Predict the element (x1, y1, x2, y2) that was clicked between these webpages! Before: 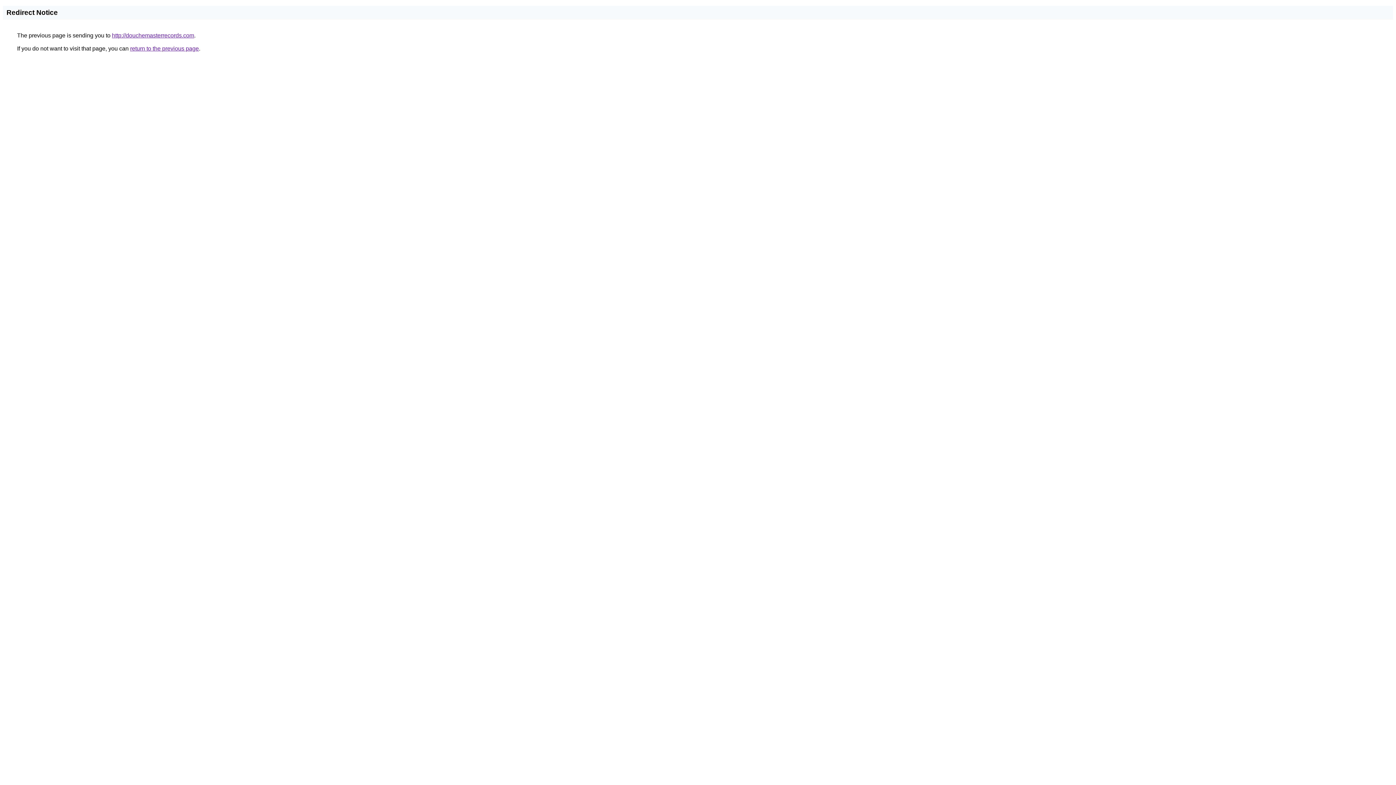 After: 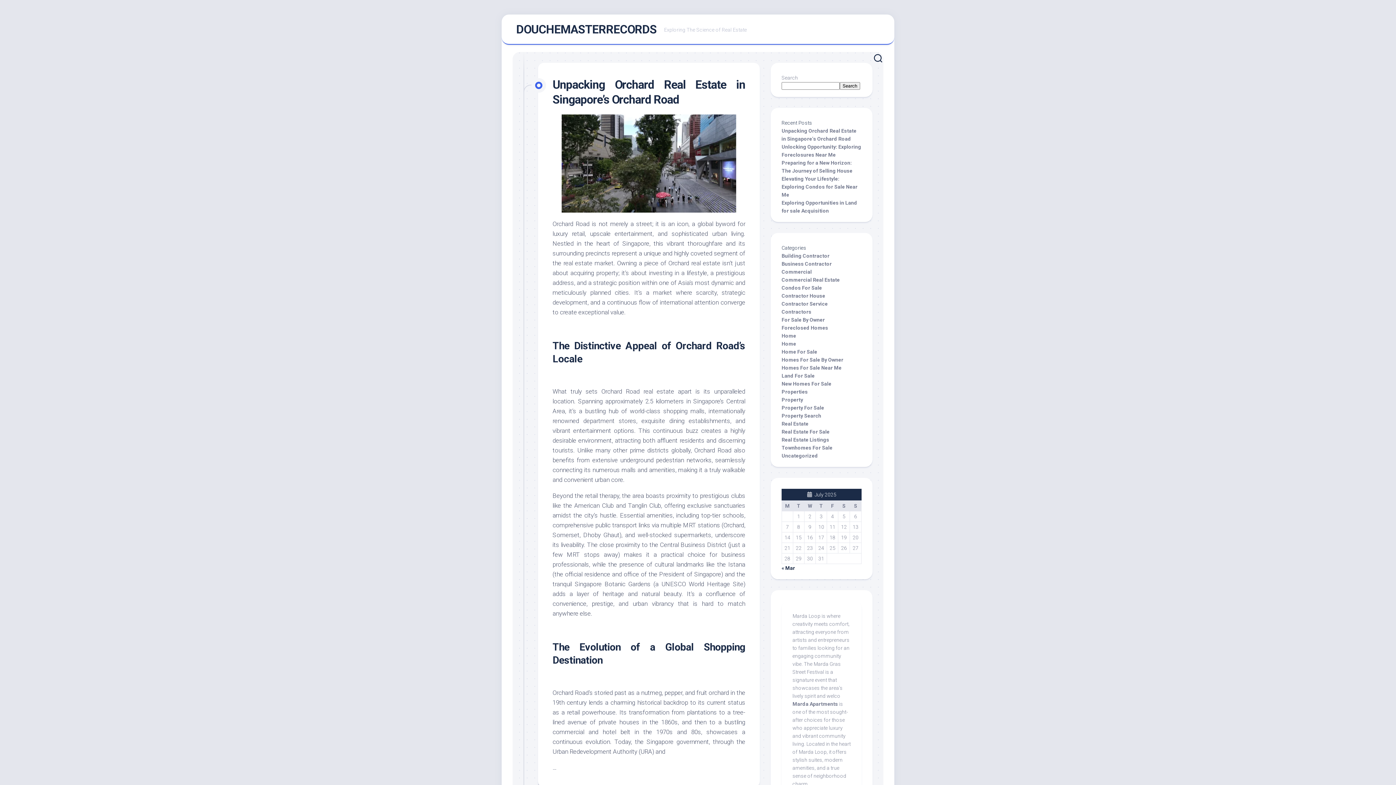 Action: label: http://douchemasterrecords.com bbox: (112, 32, 194, 38)